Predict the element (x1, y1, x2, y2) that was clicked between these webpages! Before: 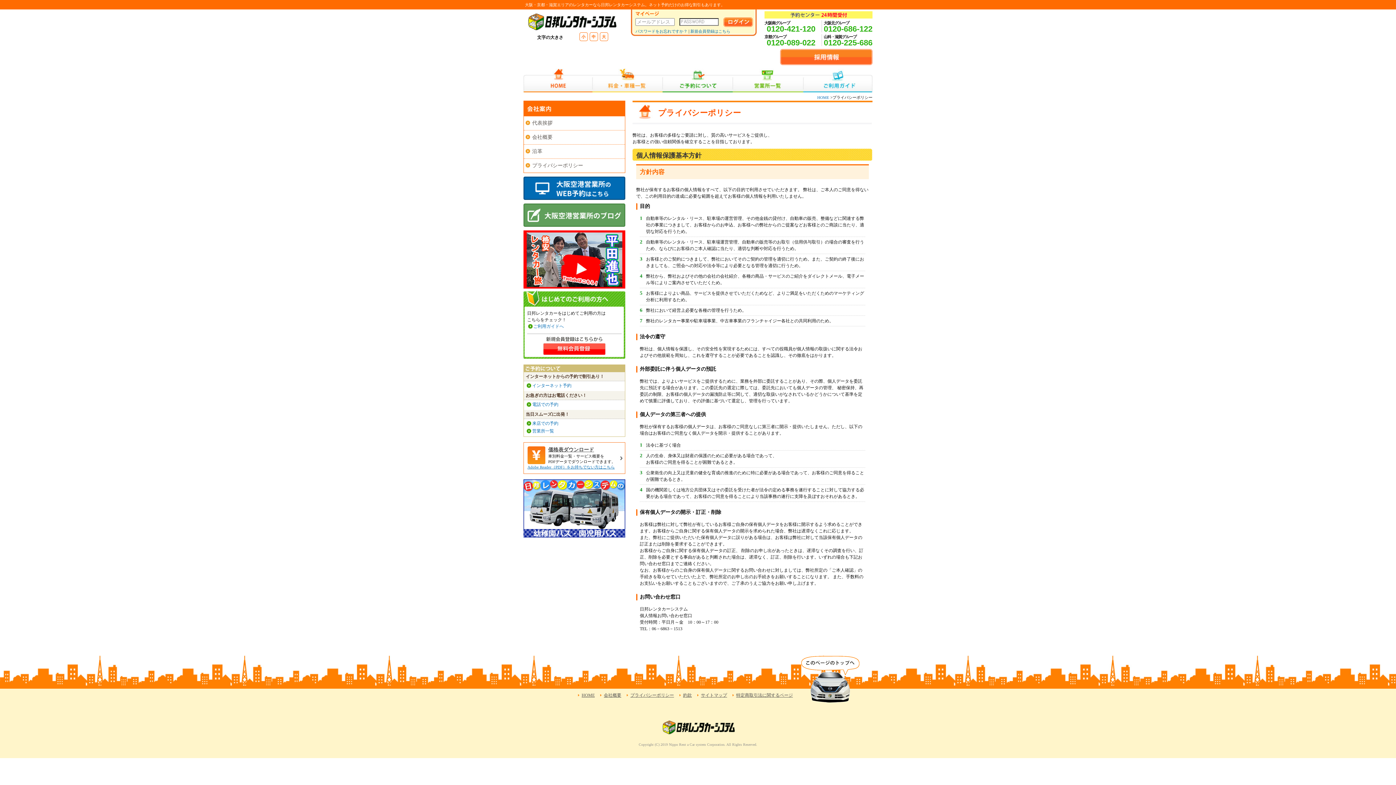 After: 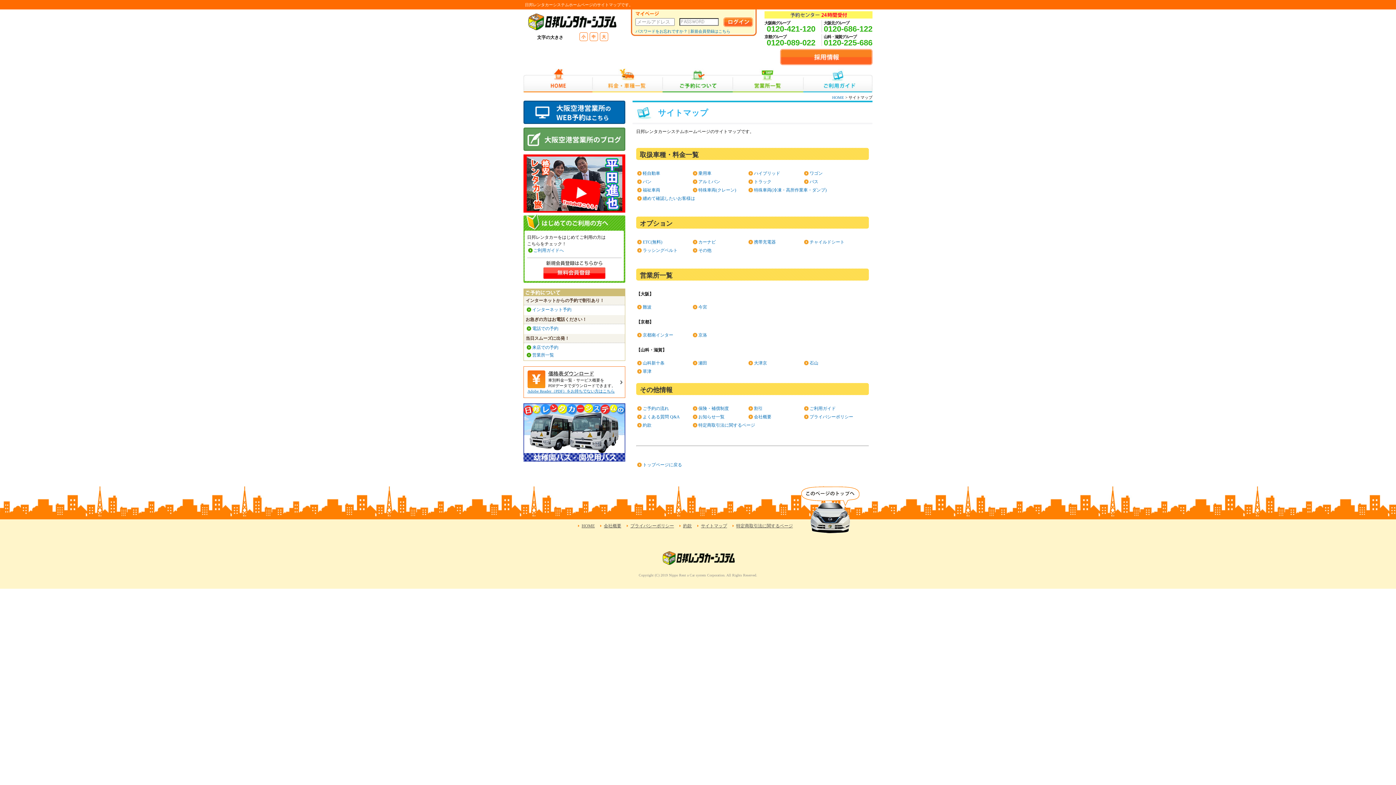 Action: label: サイトマップ bbox: (701, 693, 727, 698)